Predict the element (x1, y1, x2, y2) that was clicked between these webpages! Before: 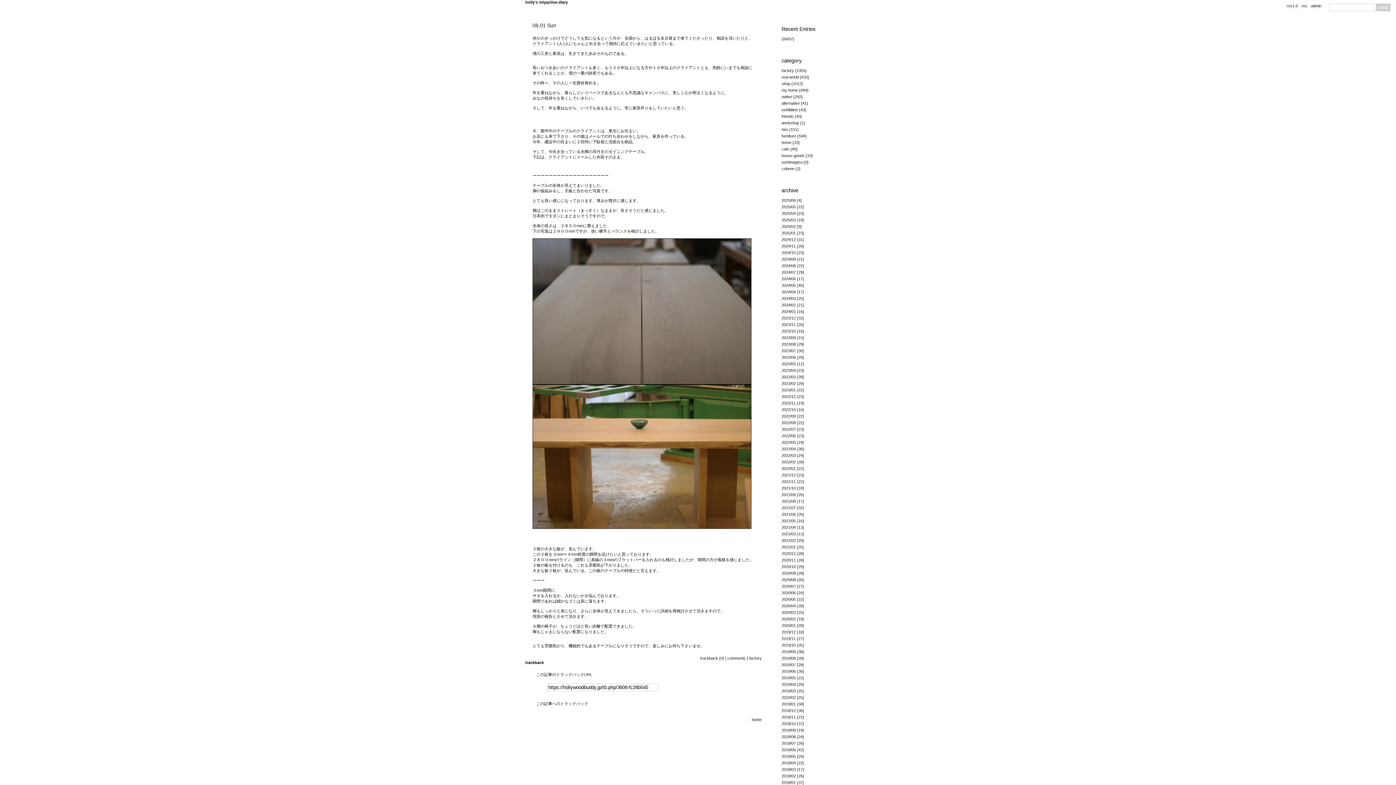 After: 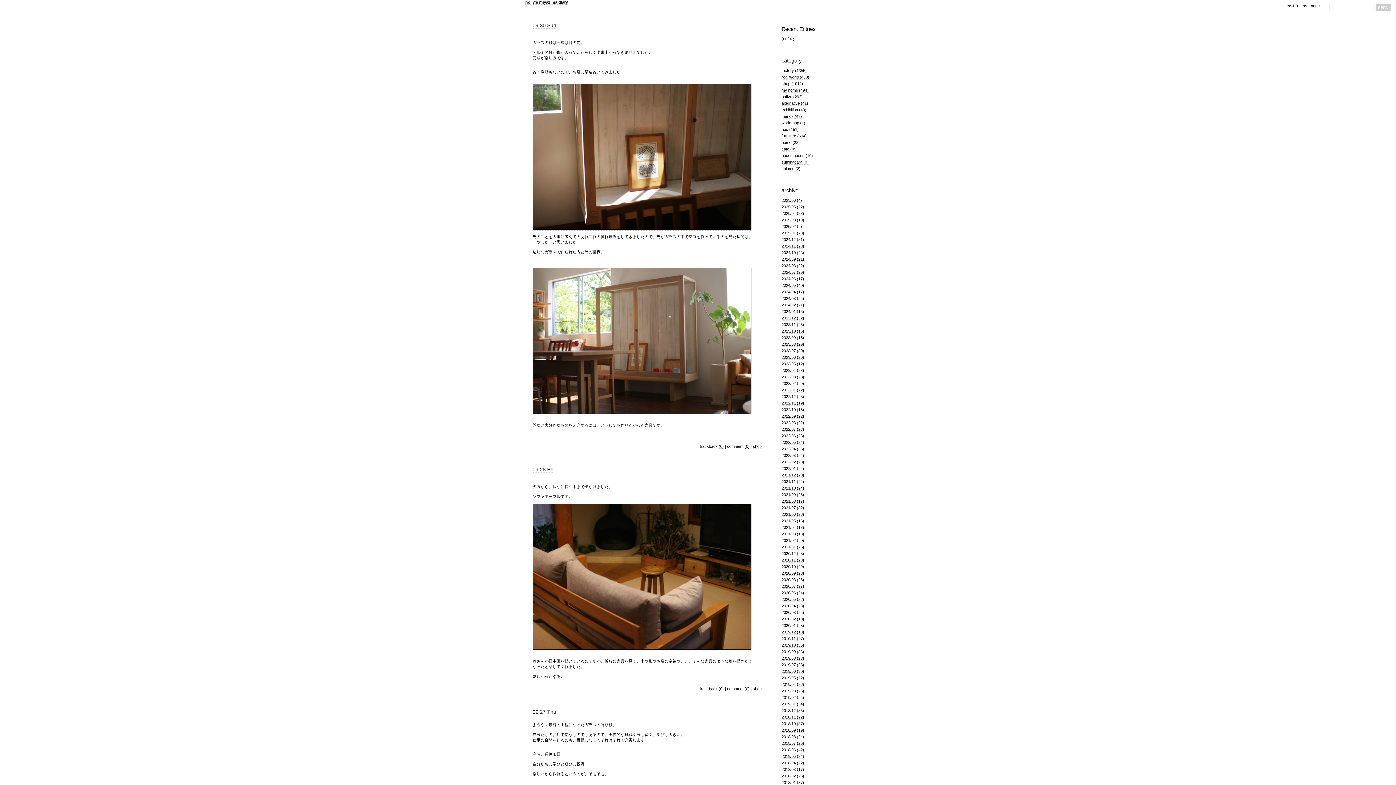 Action: bbox: (781, 728, 804, 733) label: 2018/09 (19)